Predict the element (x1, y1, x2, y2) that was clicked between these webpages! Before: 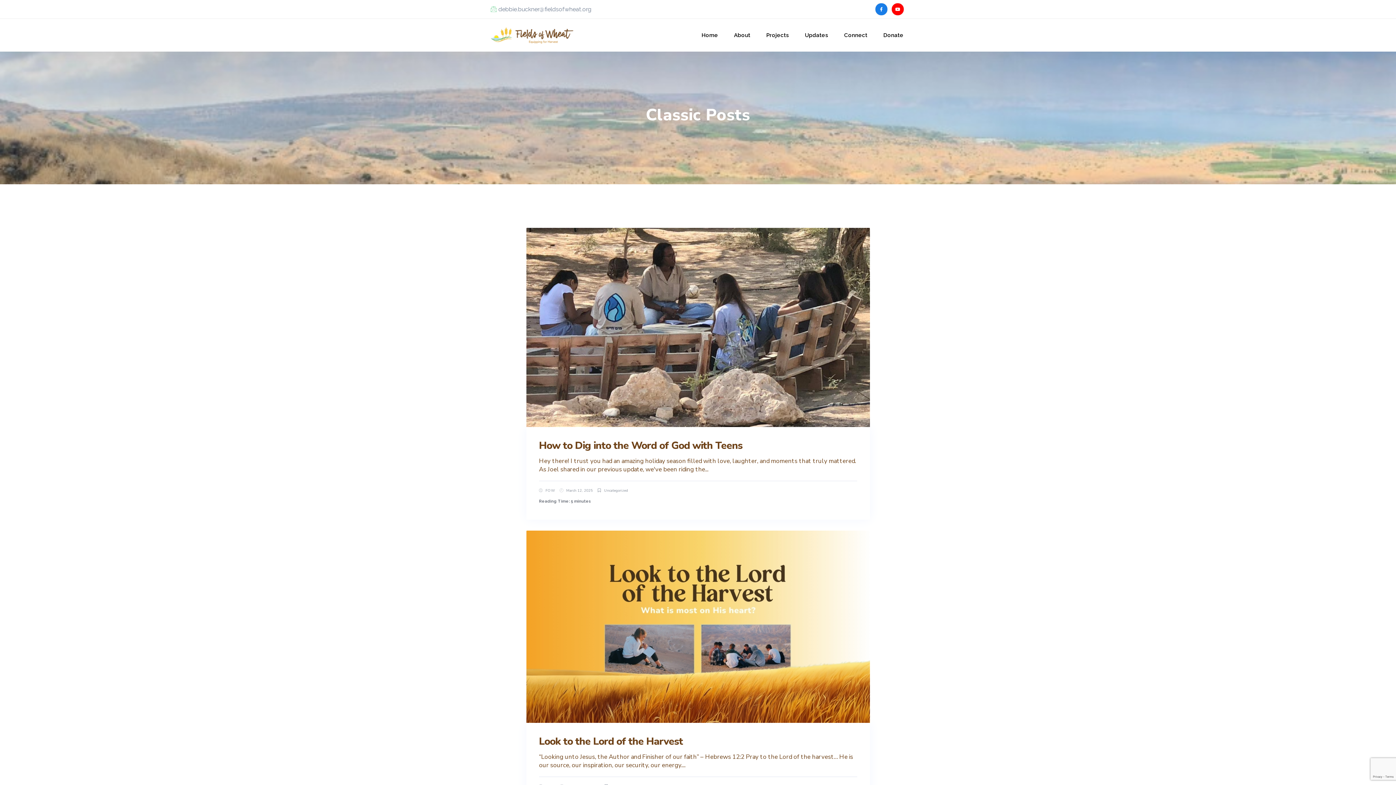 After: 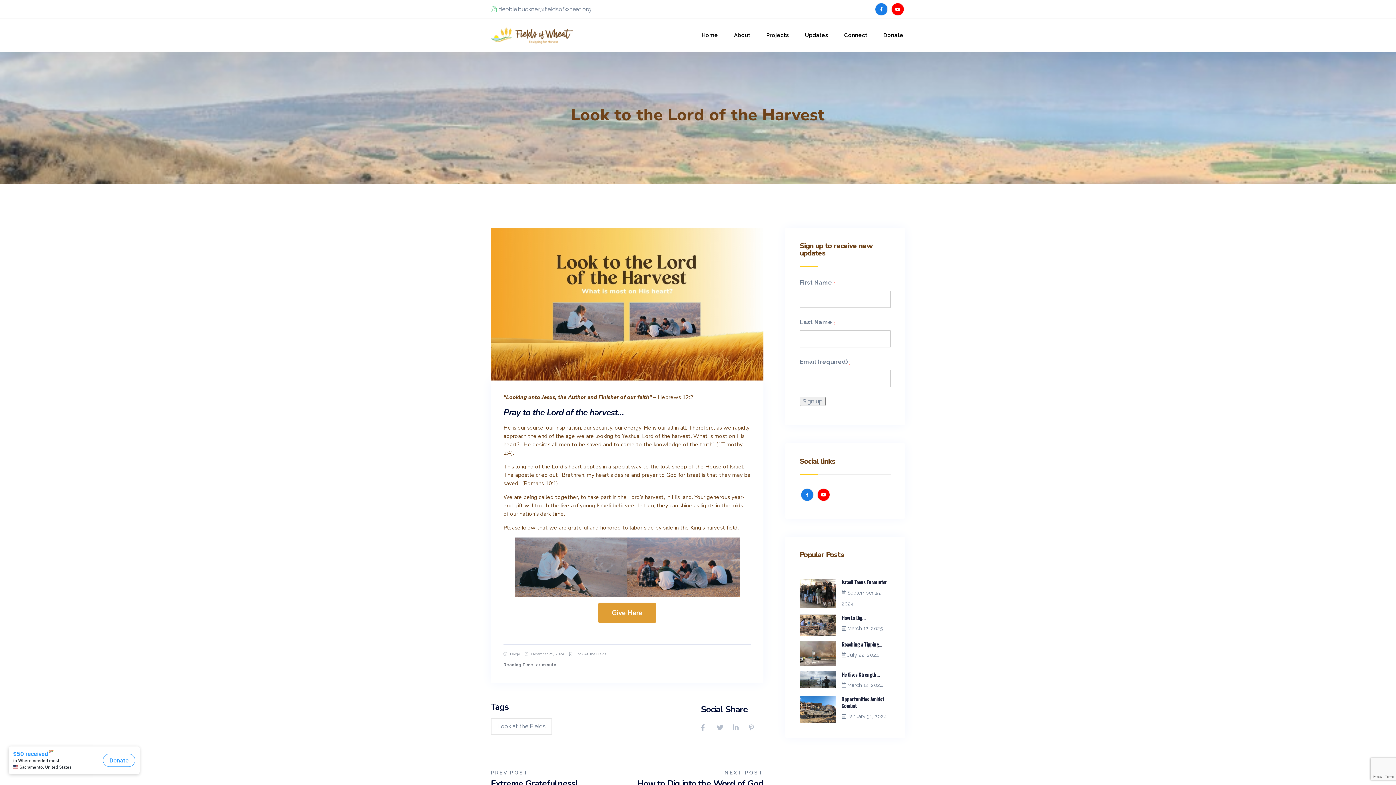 Action: label: Look to the Lord of the Harvest bbox: (539, 735, 683, 748)